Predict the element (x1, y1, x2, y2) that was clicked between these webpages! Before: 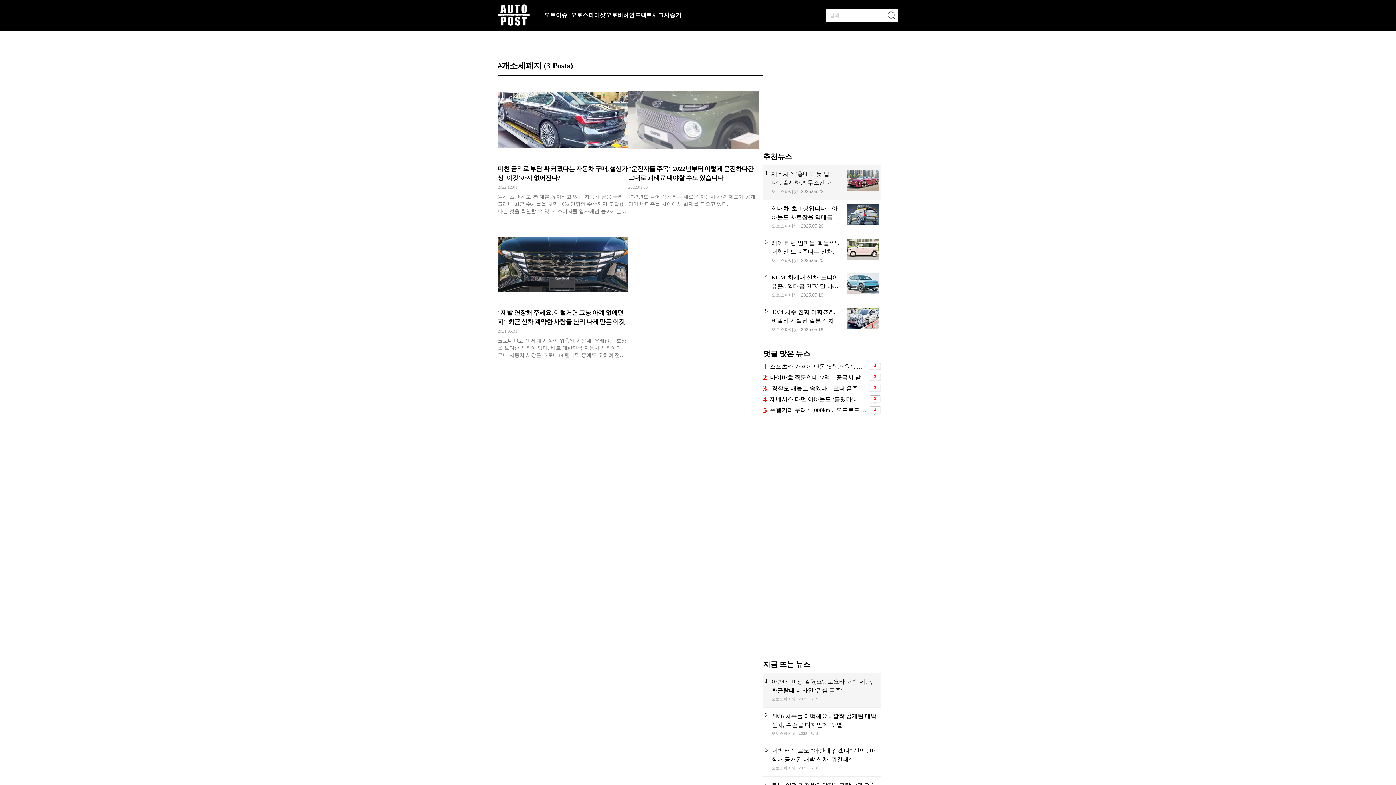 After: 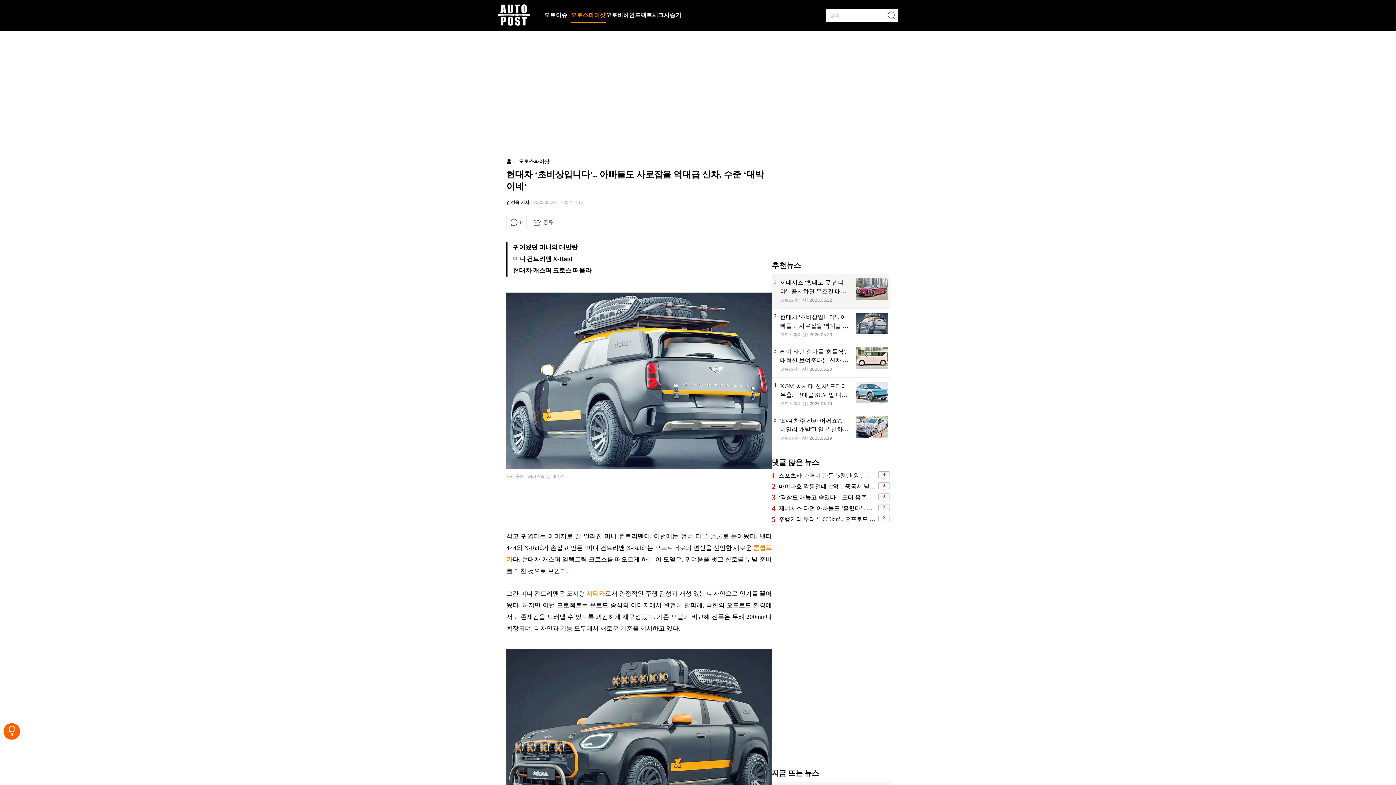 Action: bbox: (763, 199, 881, 234) label: 현대차 '초비상입니다'.. 아빠들도 사로잡을 역대급 신차, 수준 '대박이네'